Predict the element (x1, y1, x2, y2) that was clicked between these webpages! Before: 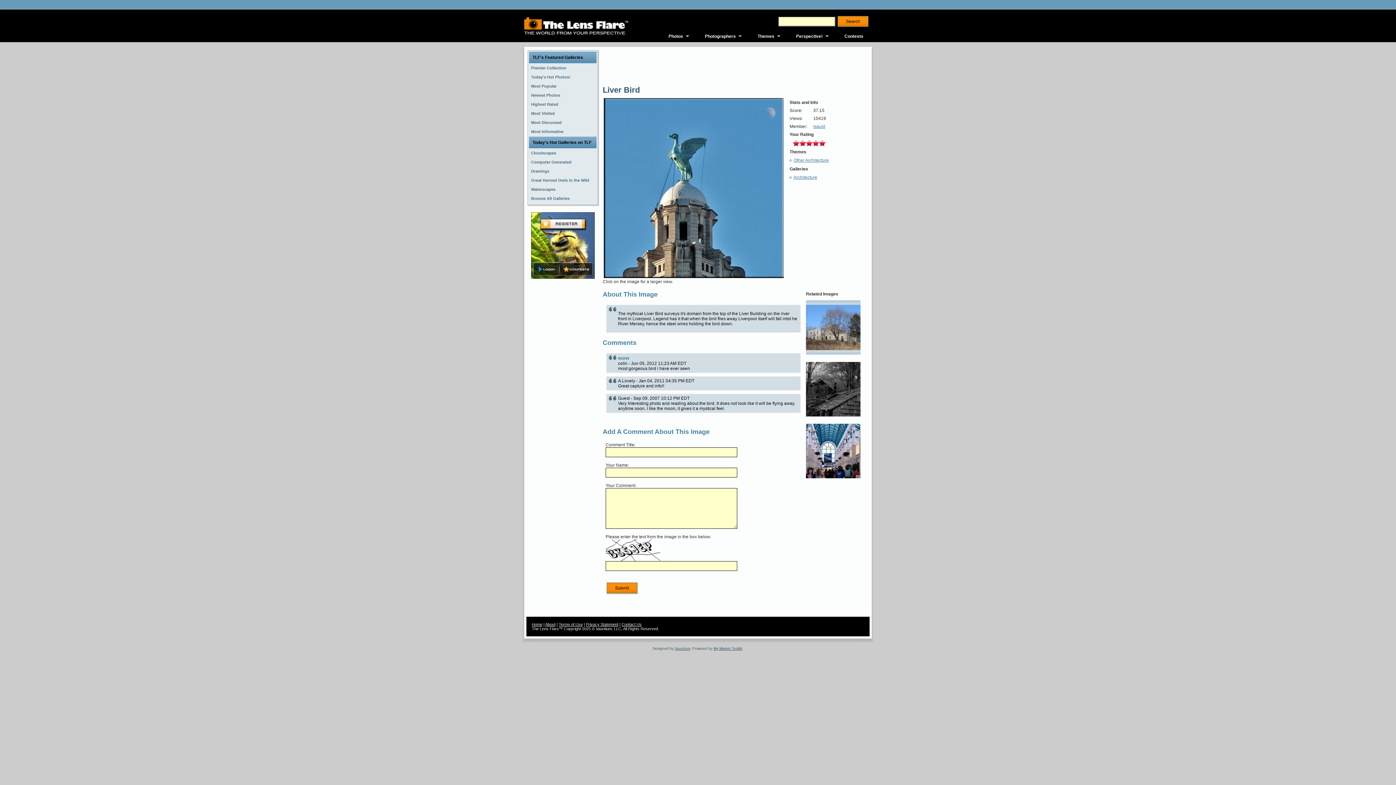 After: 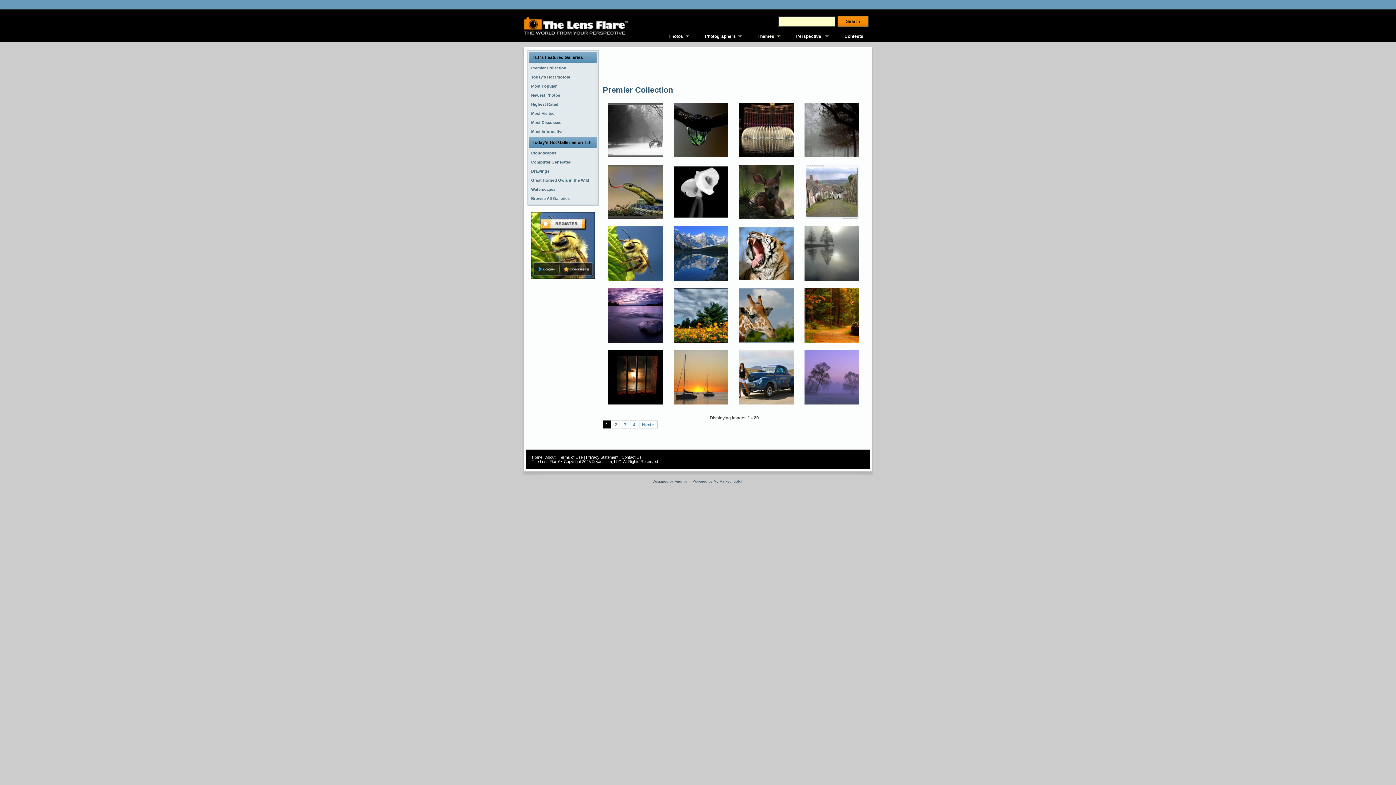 Action: label: Premier Collection bbox: (529, 63, 596, 72)